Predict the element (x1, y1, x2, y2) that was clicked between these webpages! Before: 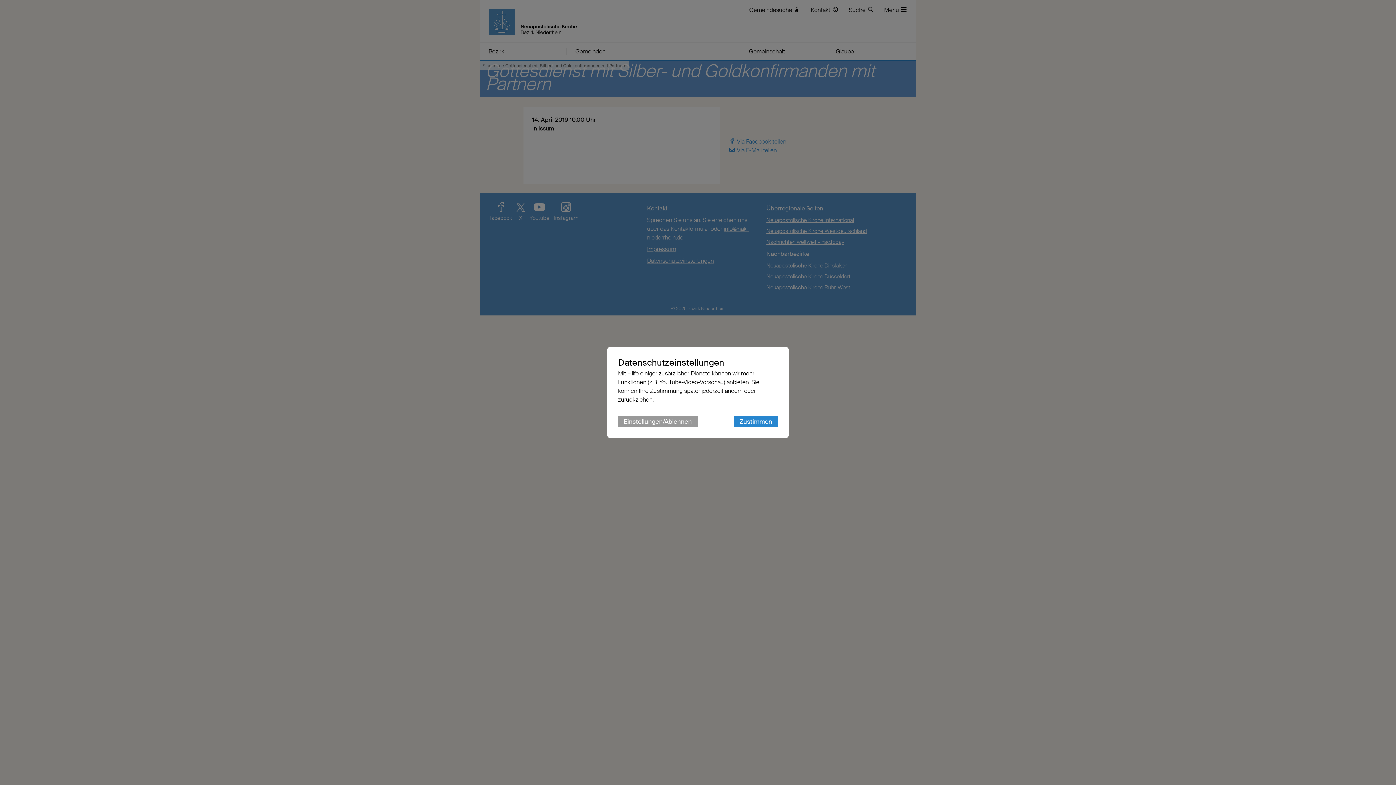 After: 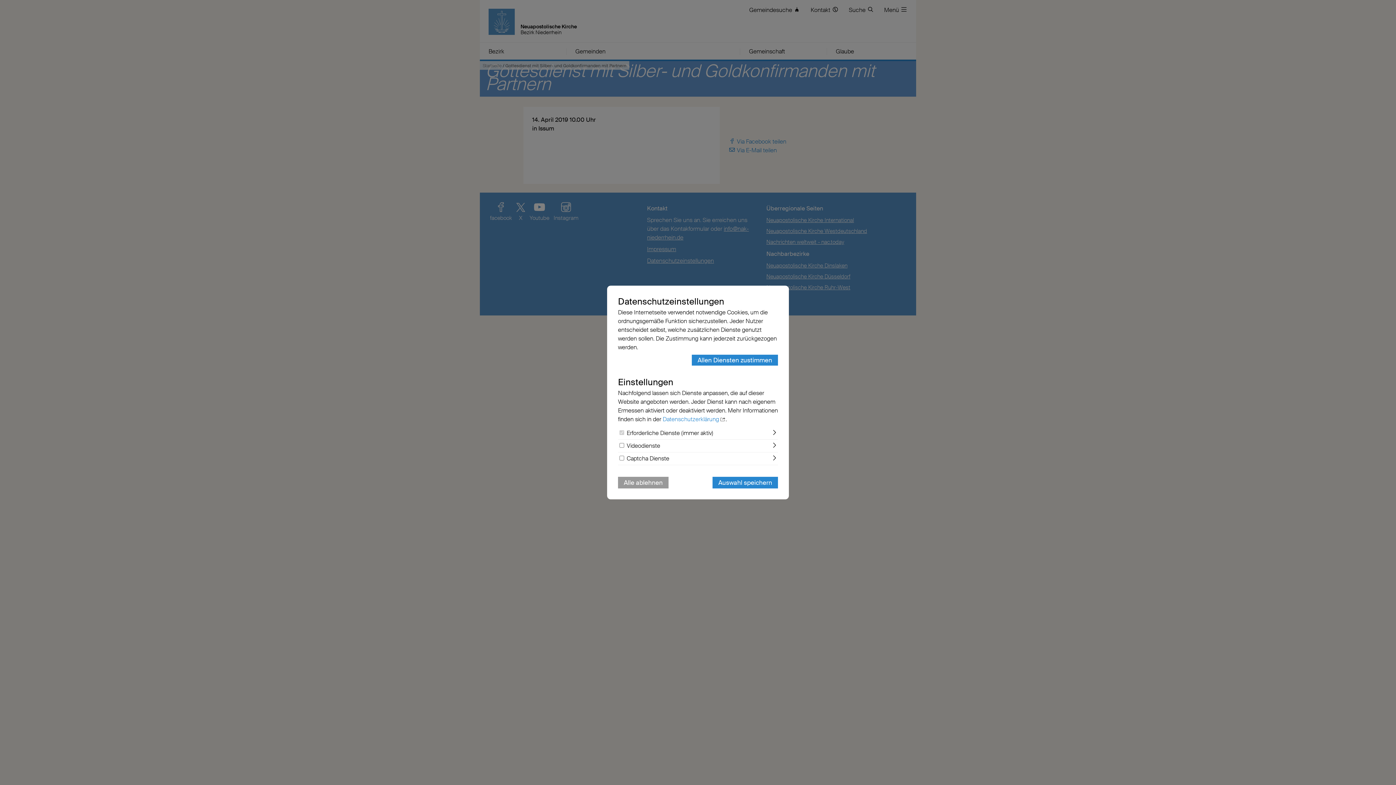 Action: bbox: (618, 416, 697, 427) label: Einstellungen/Ablehnen